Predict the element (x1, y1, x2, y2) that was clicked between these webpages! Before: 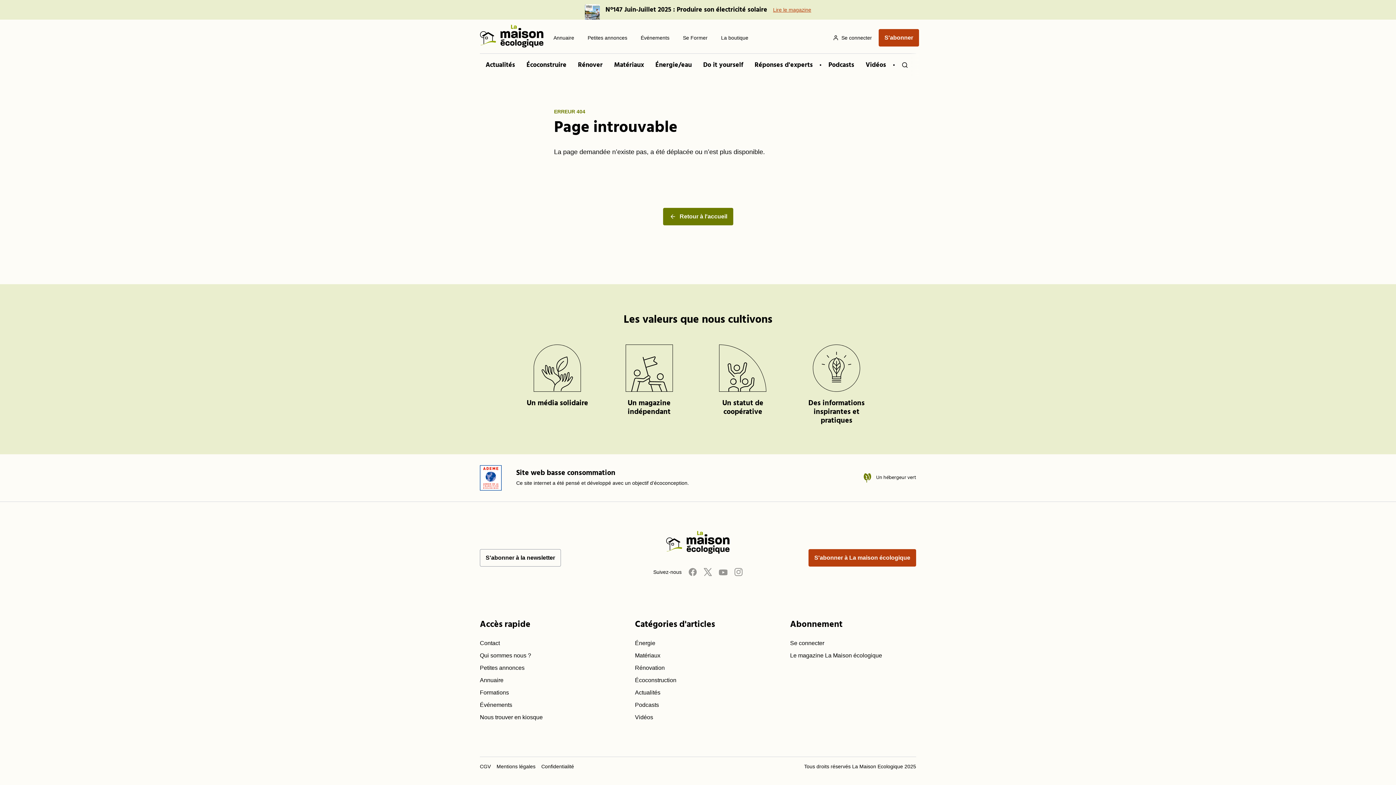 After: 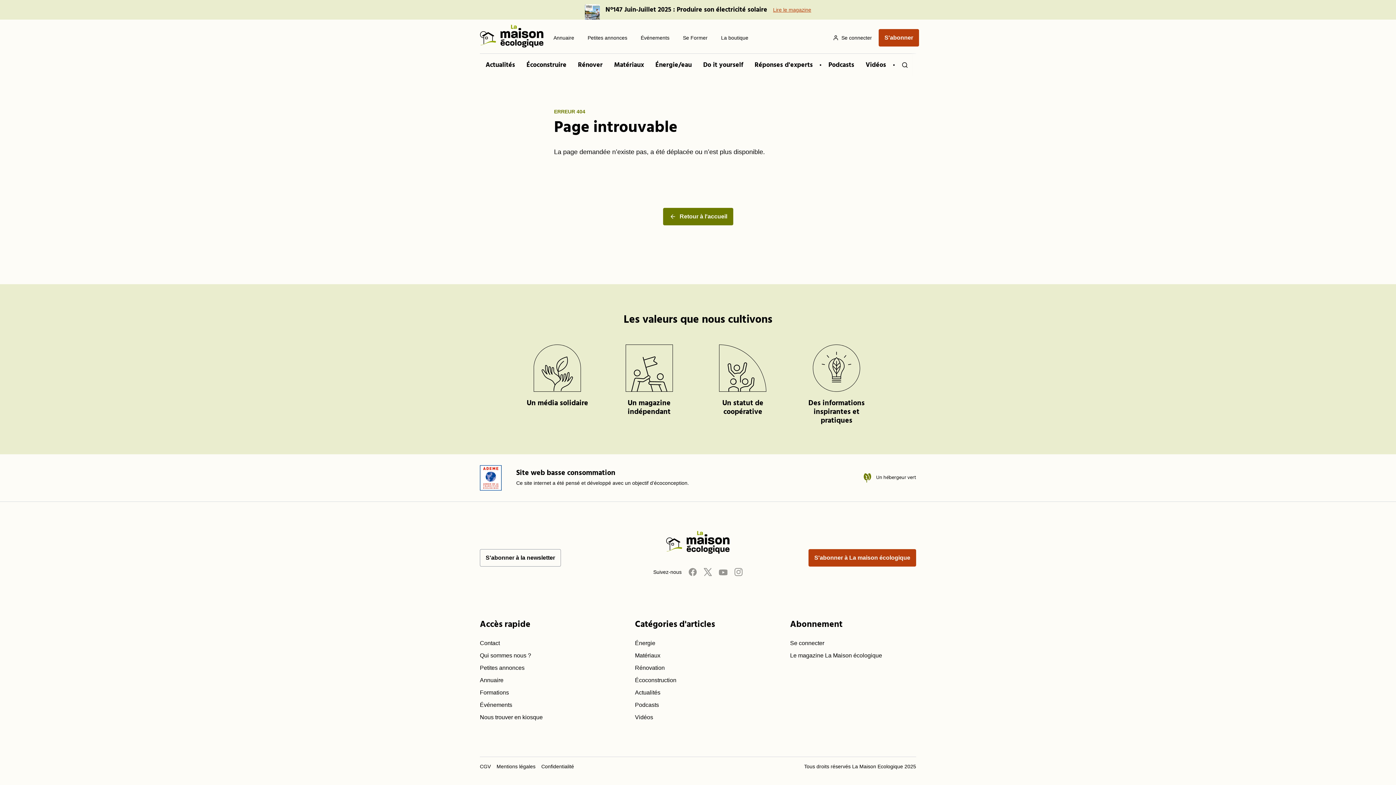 Action: label: La Maison Écologique bbox: (666, 549, 730, 555)